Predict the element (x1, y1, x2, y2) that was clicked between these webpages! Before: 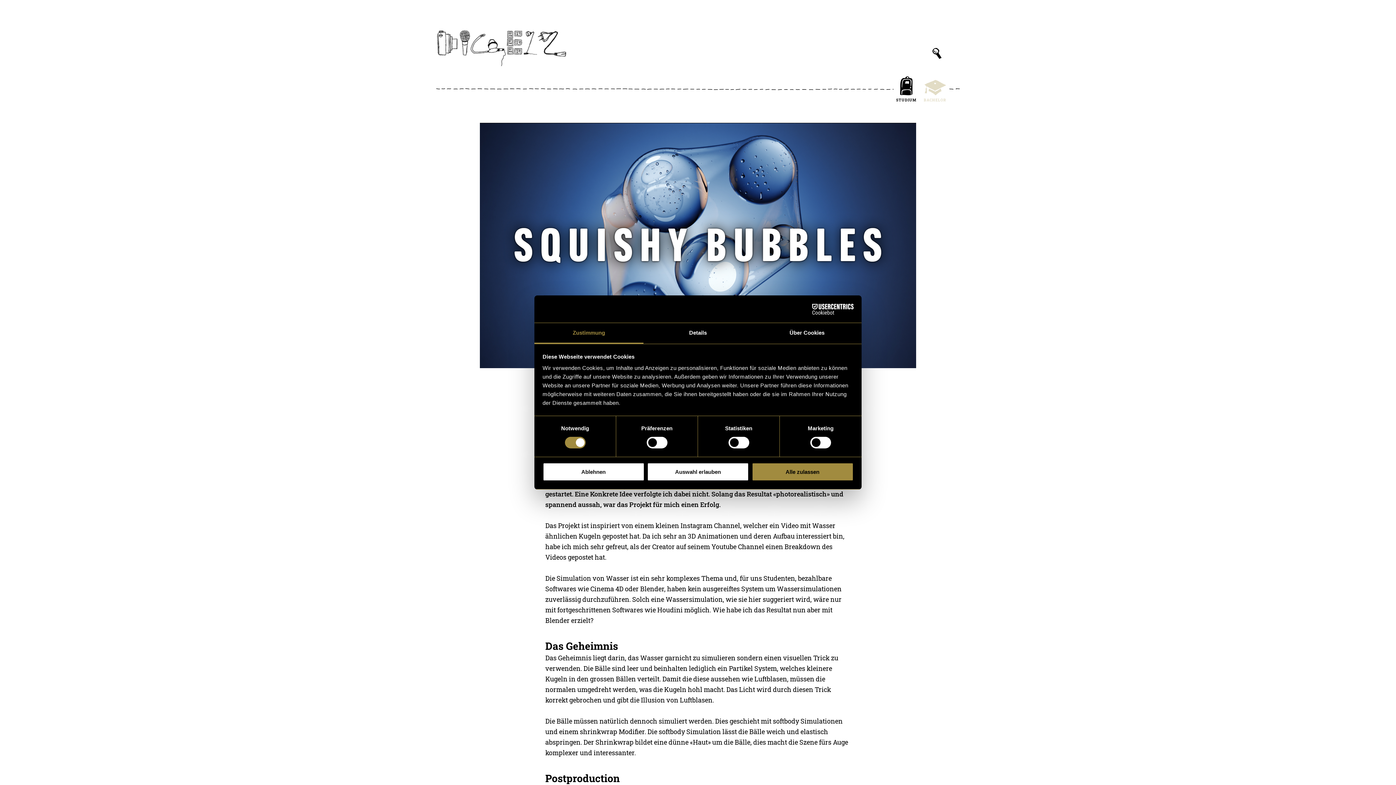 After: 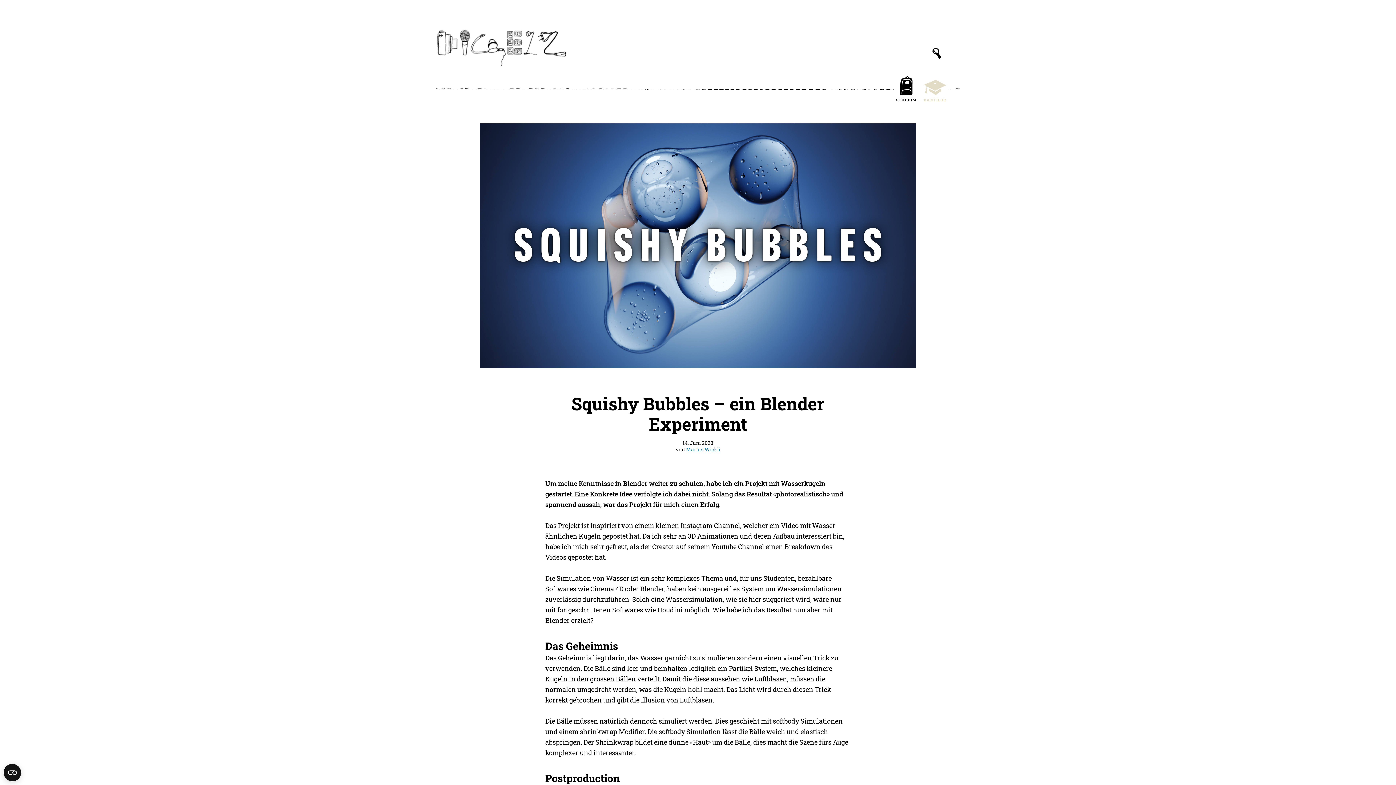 Action: bbox: (647, 462, 749, 481) label: Auswahl erlauben